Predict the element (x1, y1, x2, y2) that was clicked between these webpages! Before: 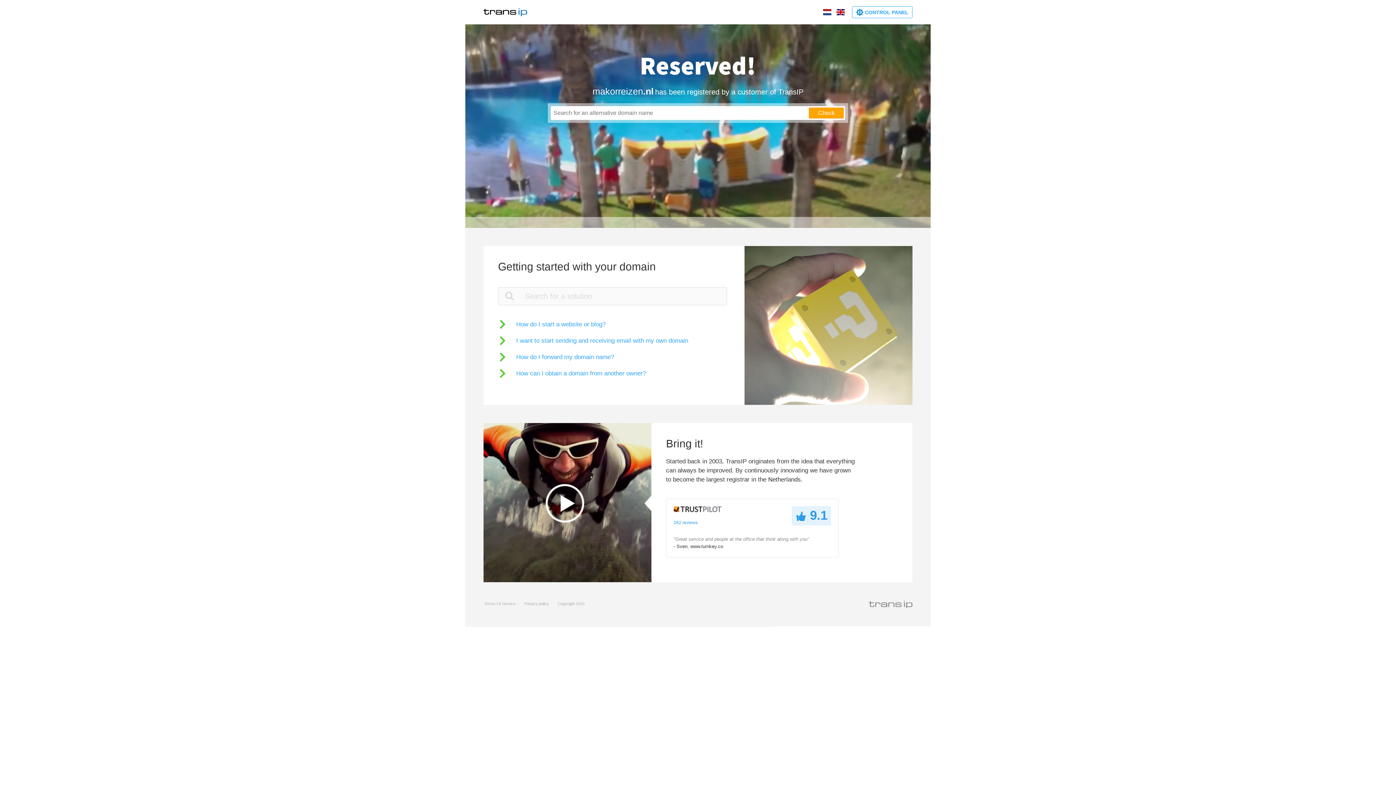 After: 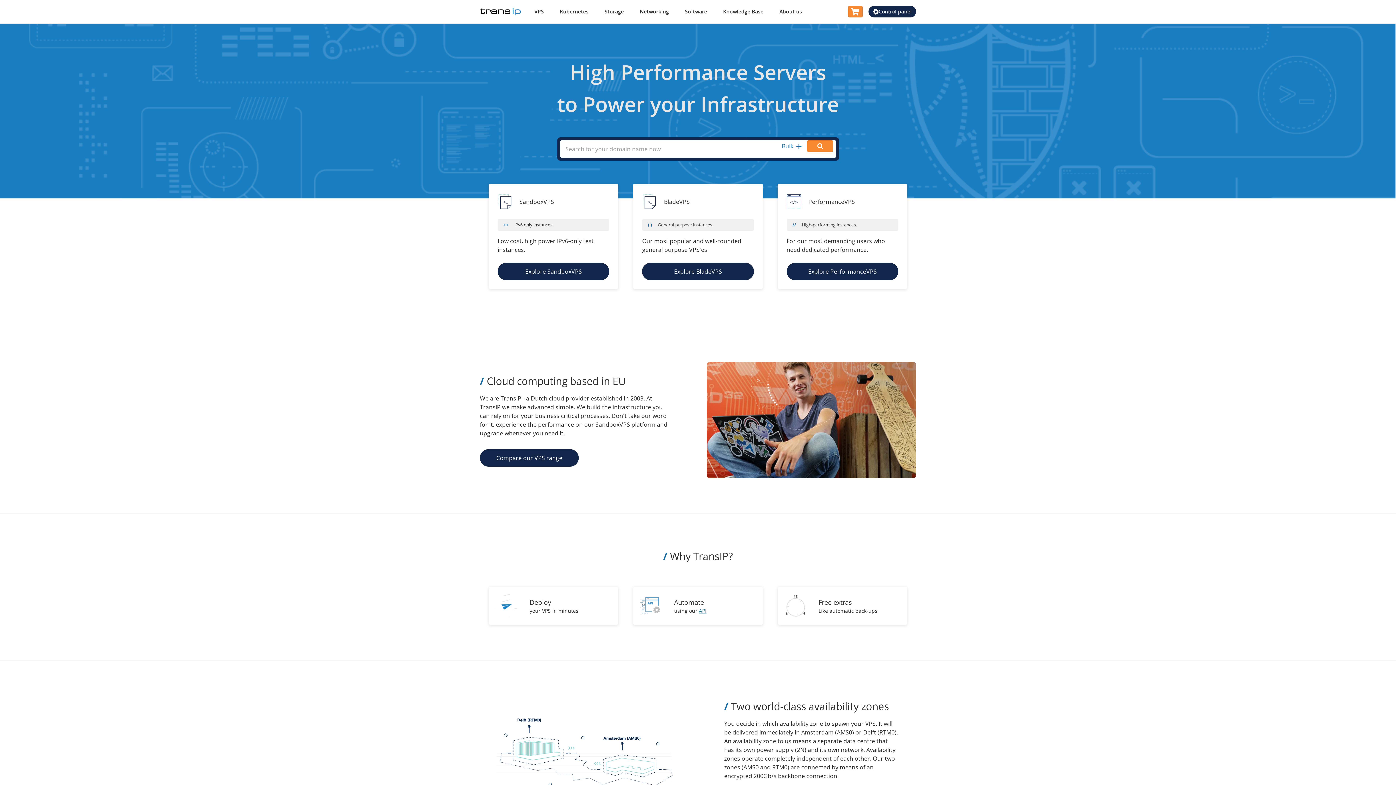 Action: bbox: (869, 601, 912, 607)